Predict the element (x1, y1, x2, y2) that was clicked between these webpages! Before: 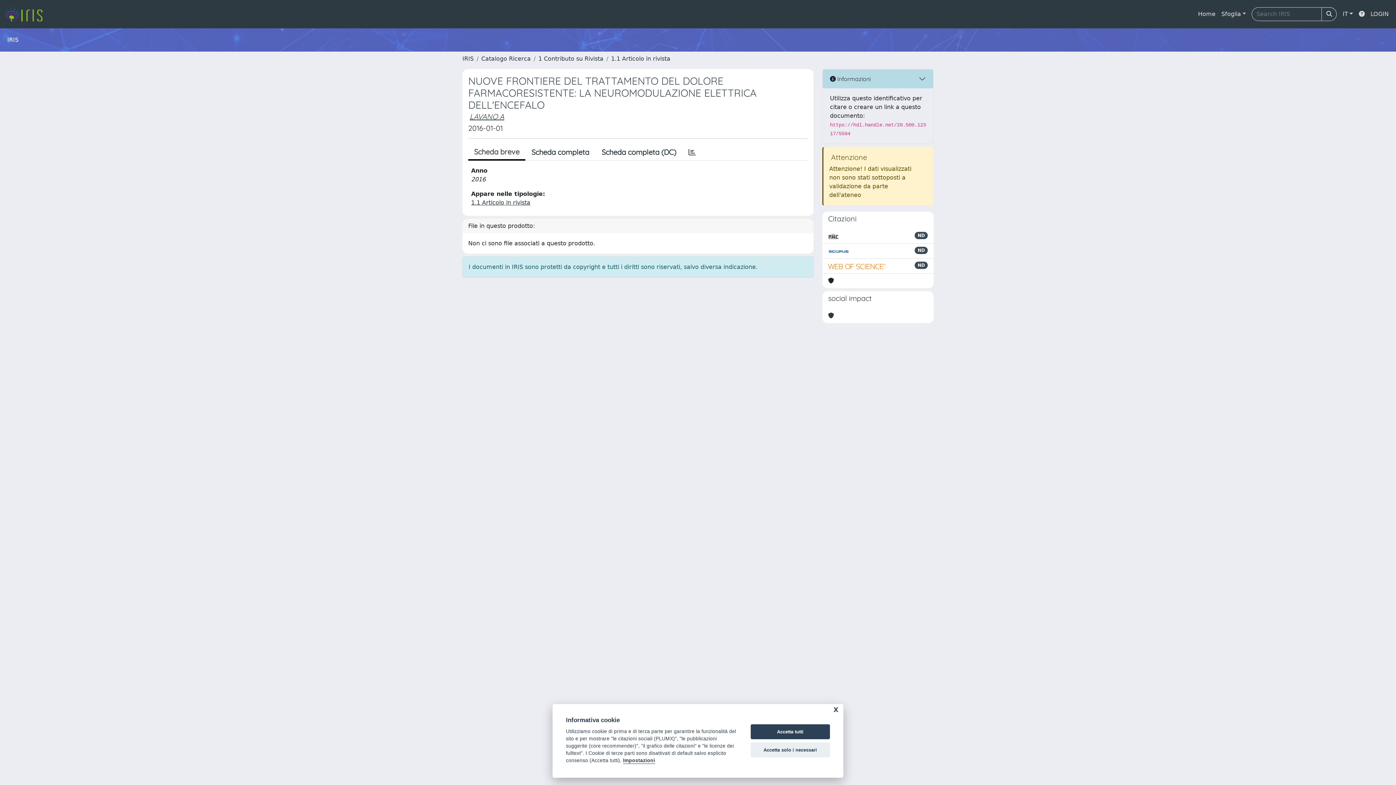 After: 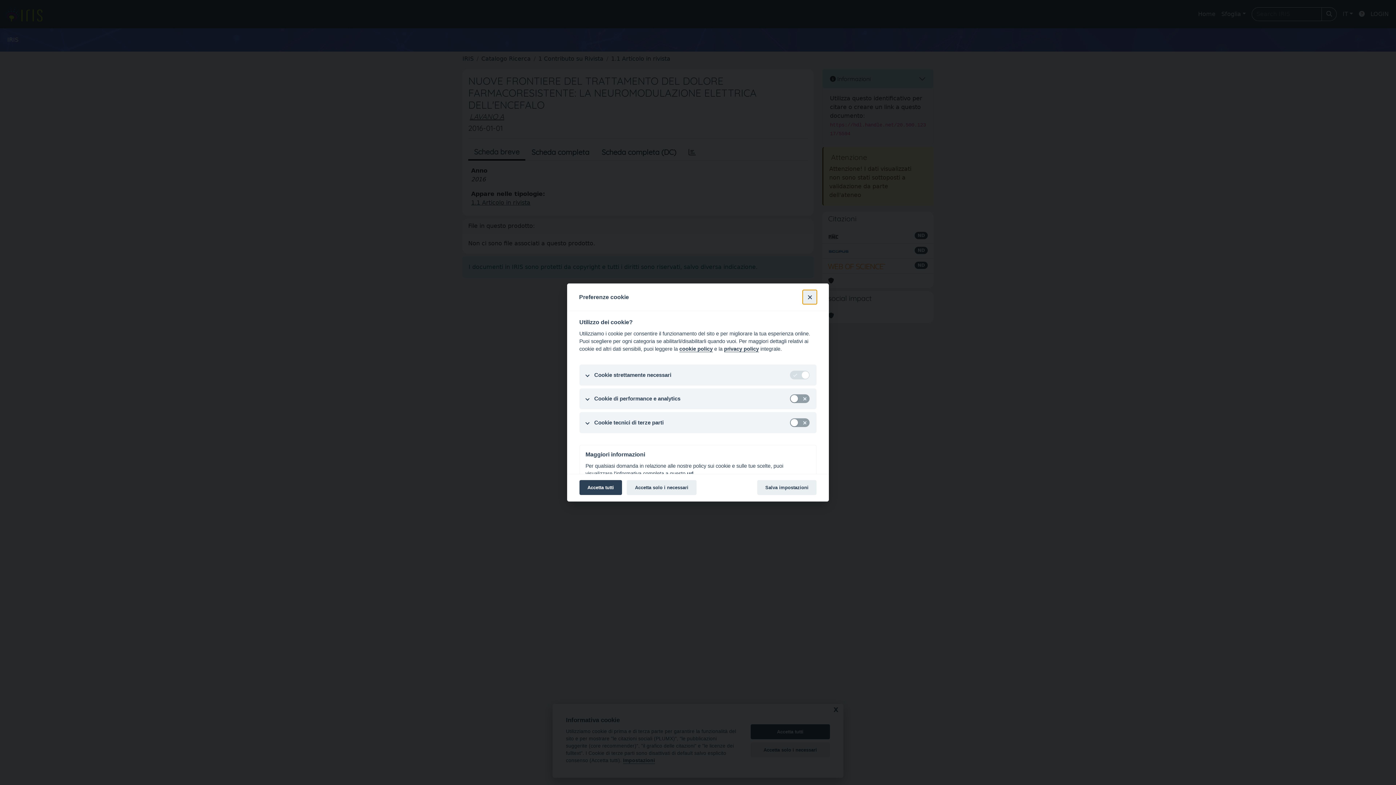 Action: label: Impostazioni bbox: (623, 758, 655, 764)